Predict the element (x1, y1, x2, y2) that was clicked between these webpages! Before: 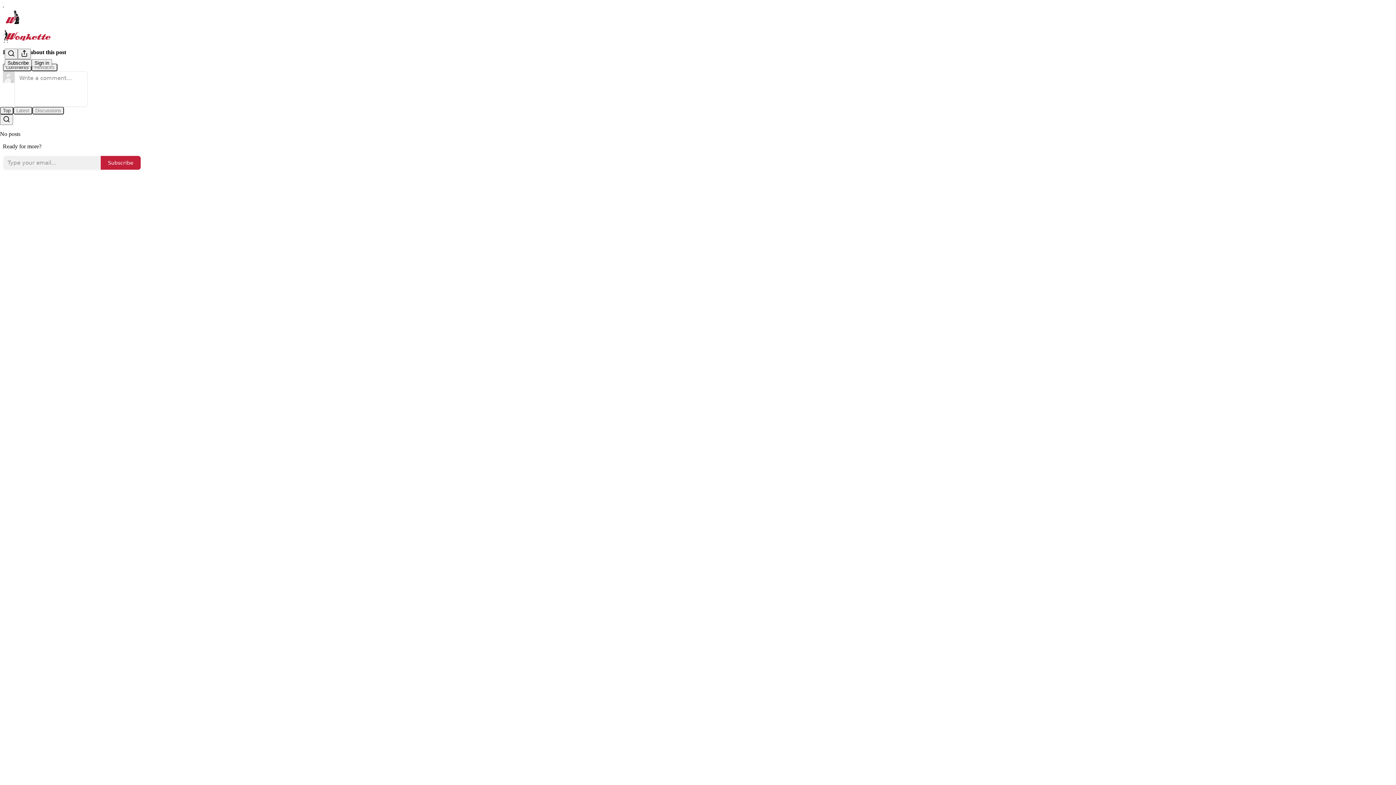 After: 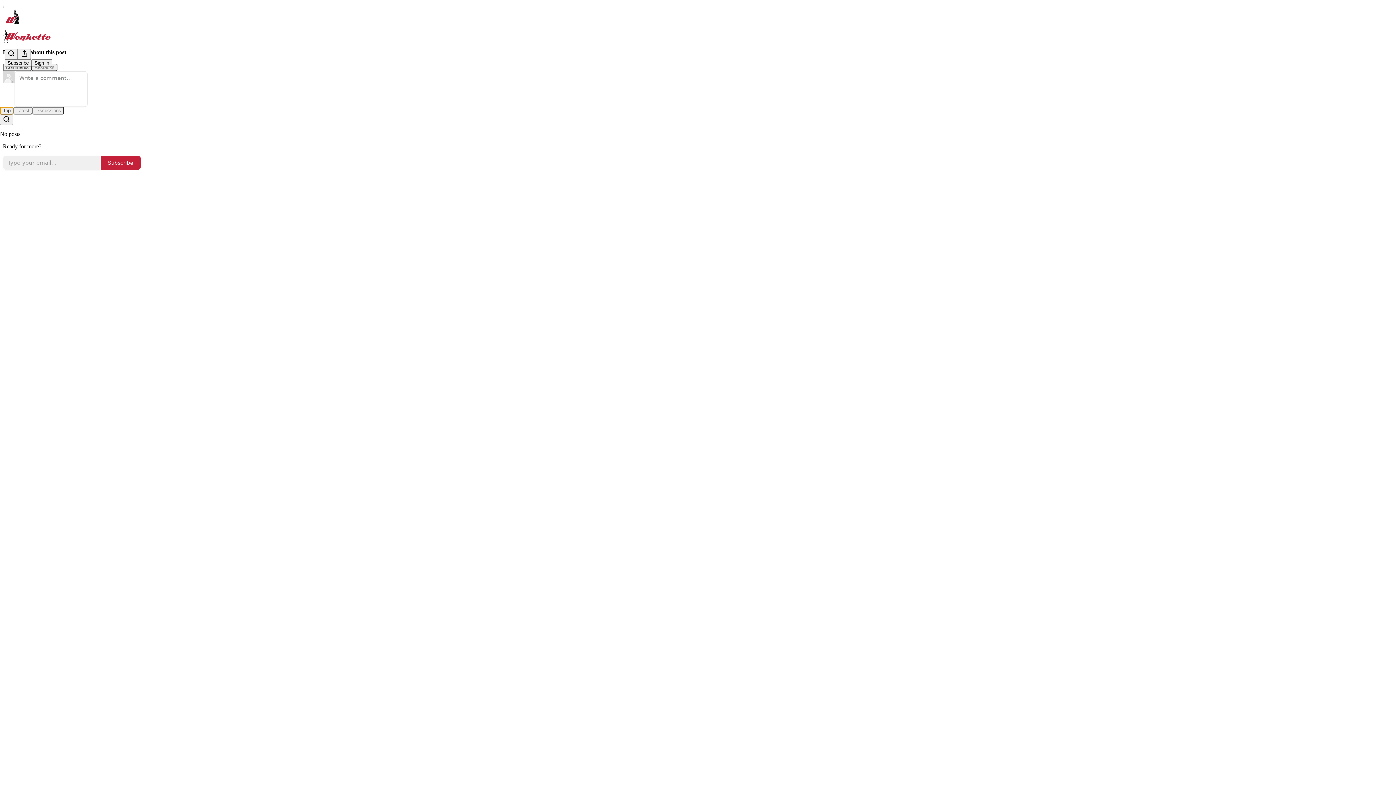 Action: bbox: (0, 106, 13, 114) label: Top